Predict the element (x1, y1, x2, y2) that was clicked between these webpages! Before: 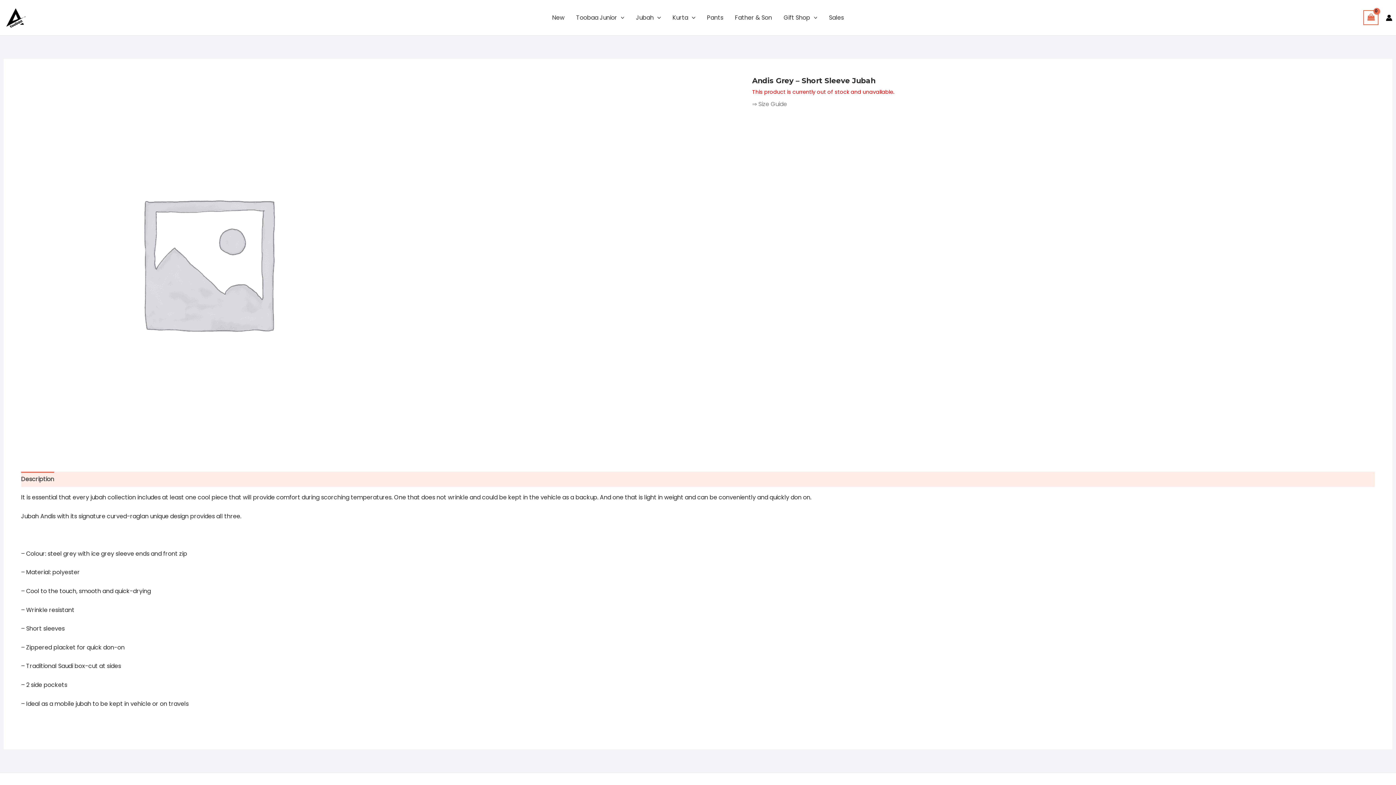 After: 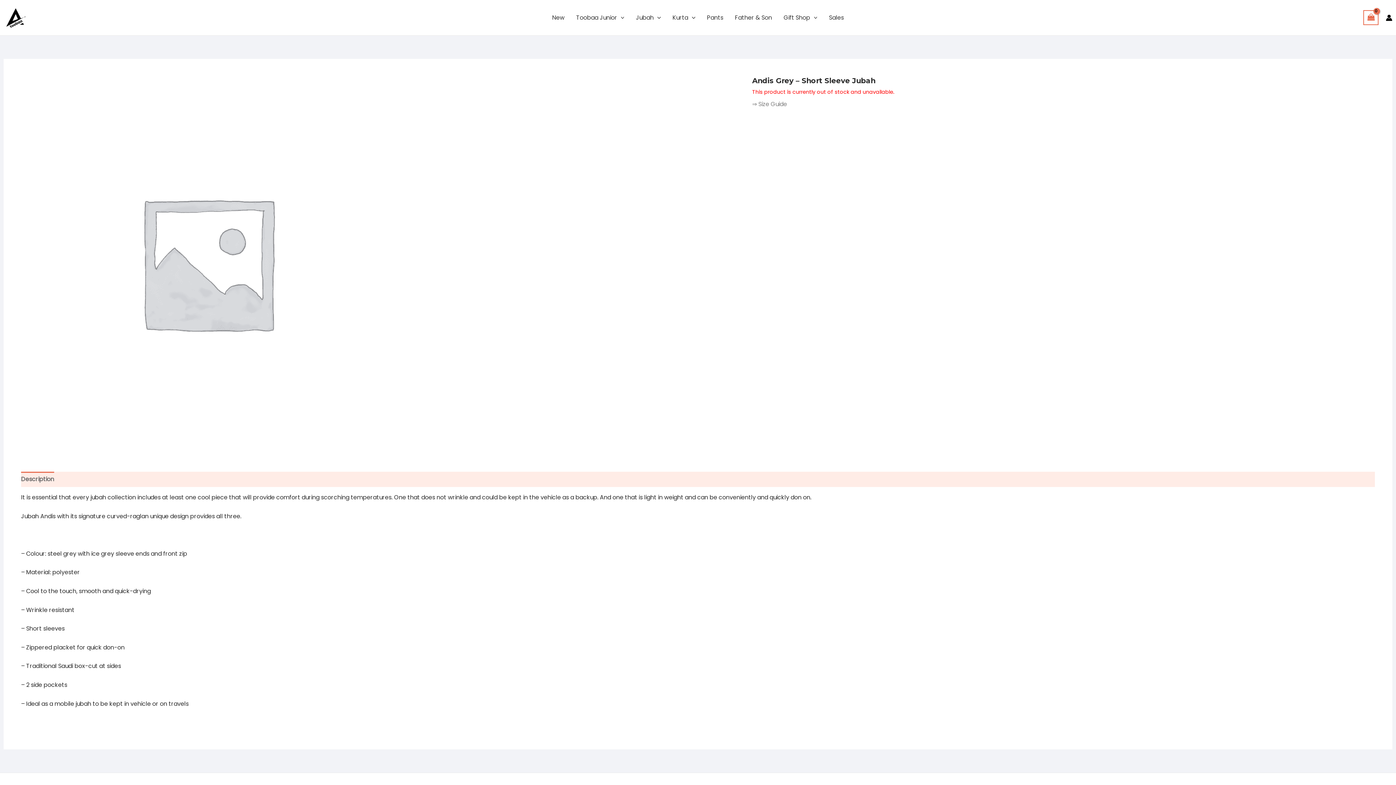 Action: bbox: (21, 472, 54, 487) label: Description